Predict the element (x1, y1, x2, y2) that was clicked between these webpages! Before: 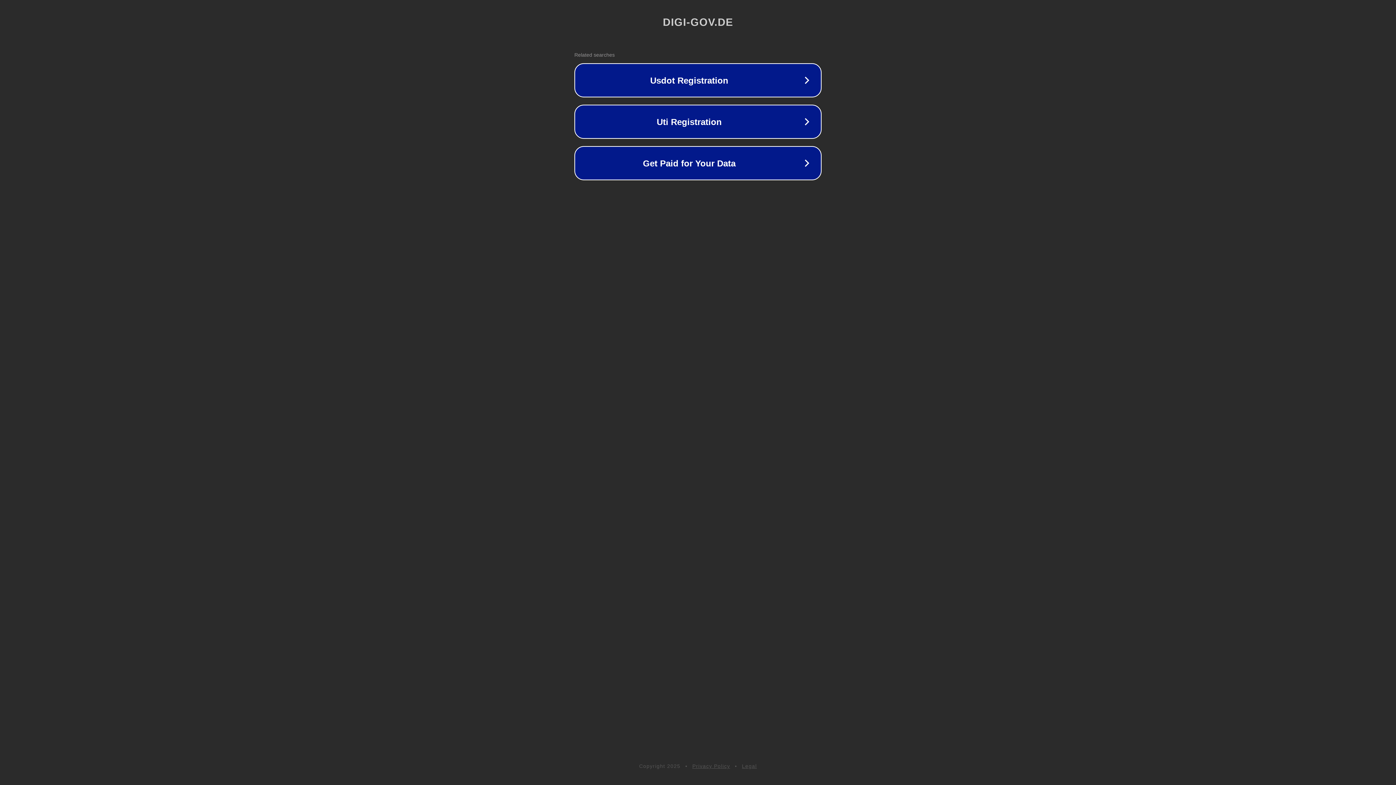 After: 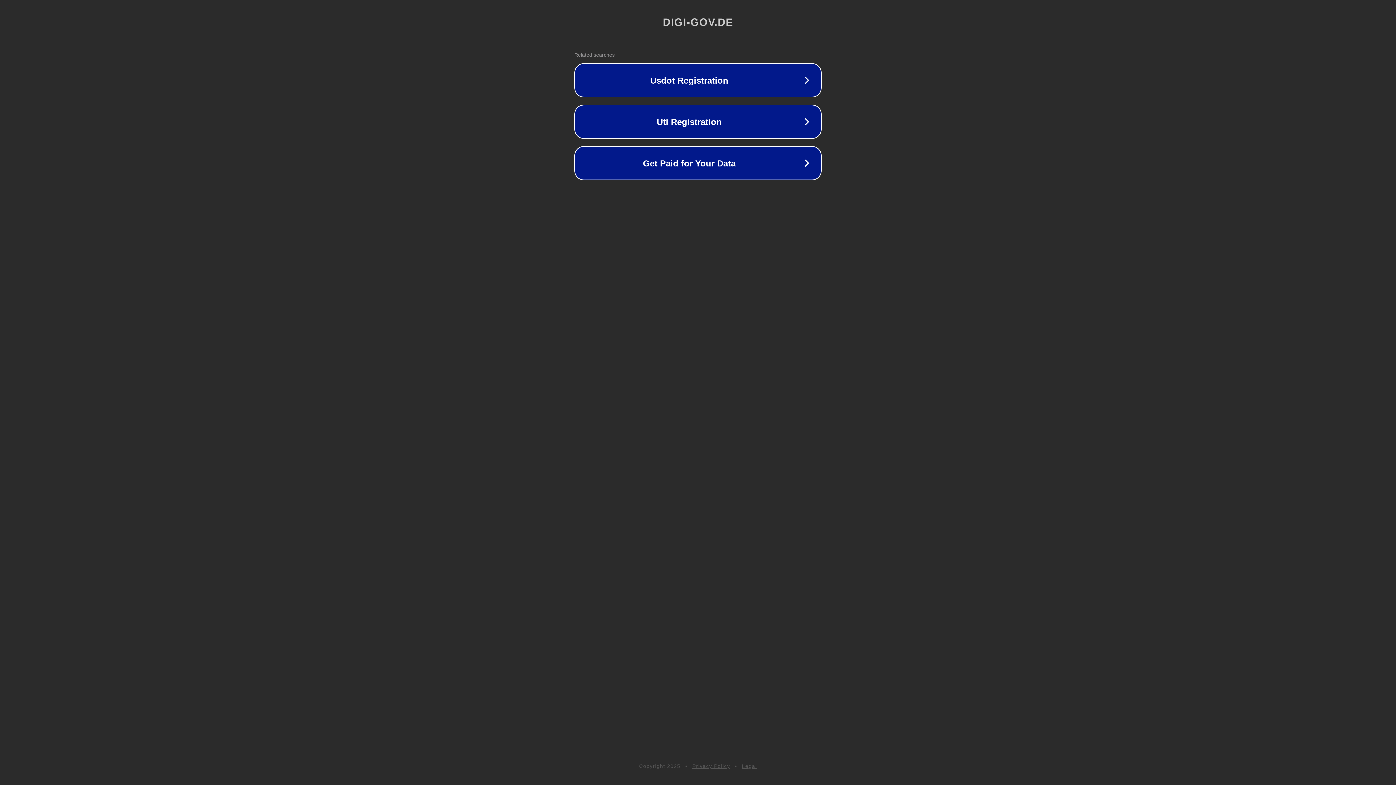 Action: bbox: (742, 763, 757, 769) label: Legal